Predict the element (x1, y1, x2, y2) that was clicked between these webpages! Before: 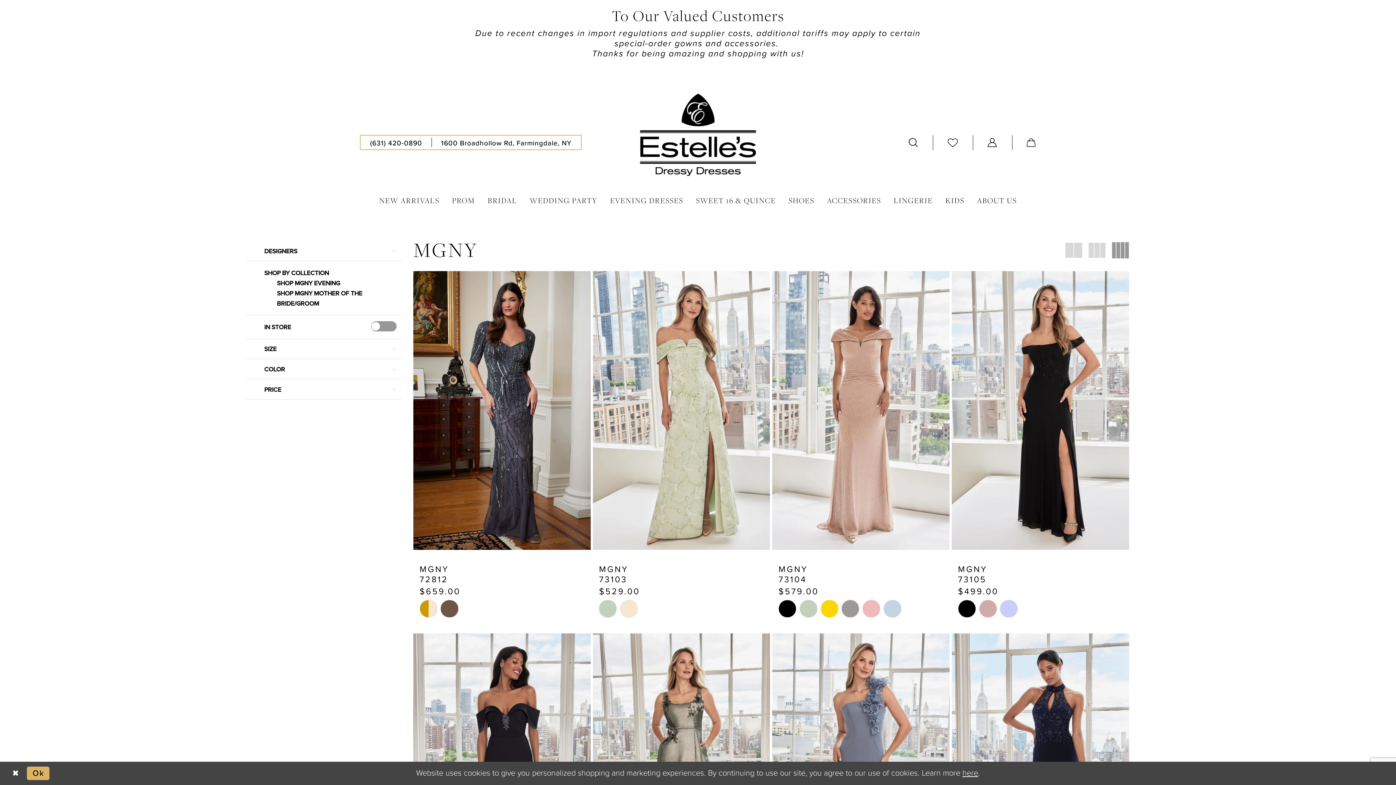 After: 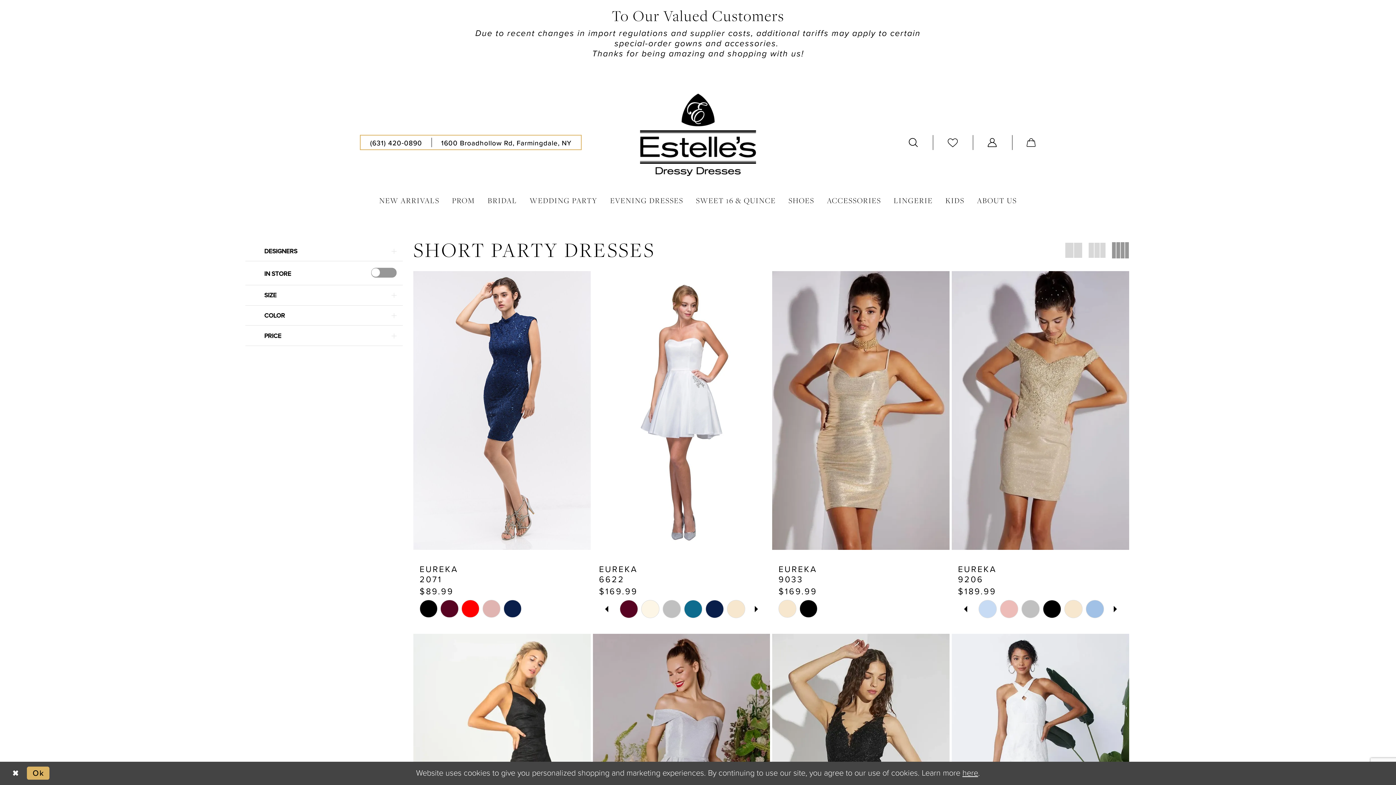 Action: bbox: (603, 194, 689, 207) label: EVENING DRESSES